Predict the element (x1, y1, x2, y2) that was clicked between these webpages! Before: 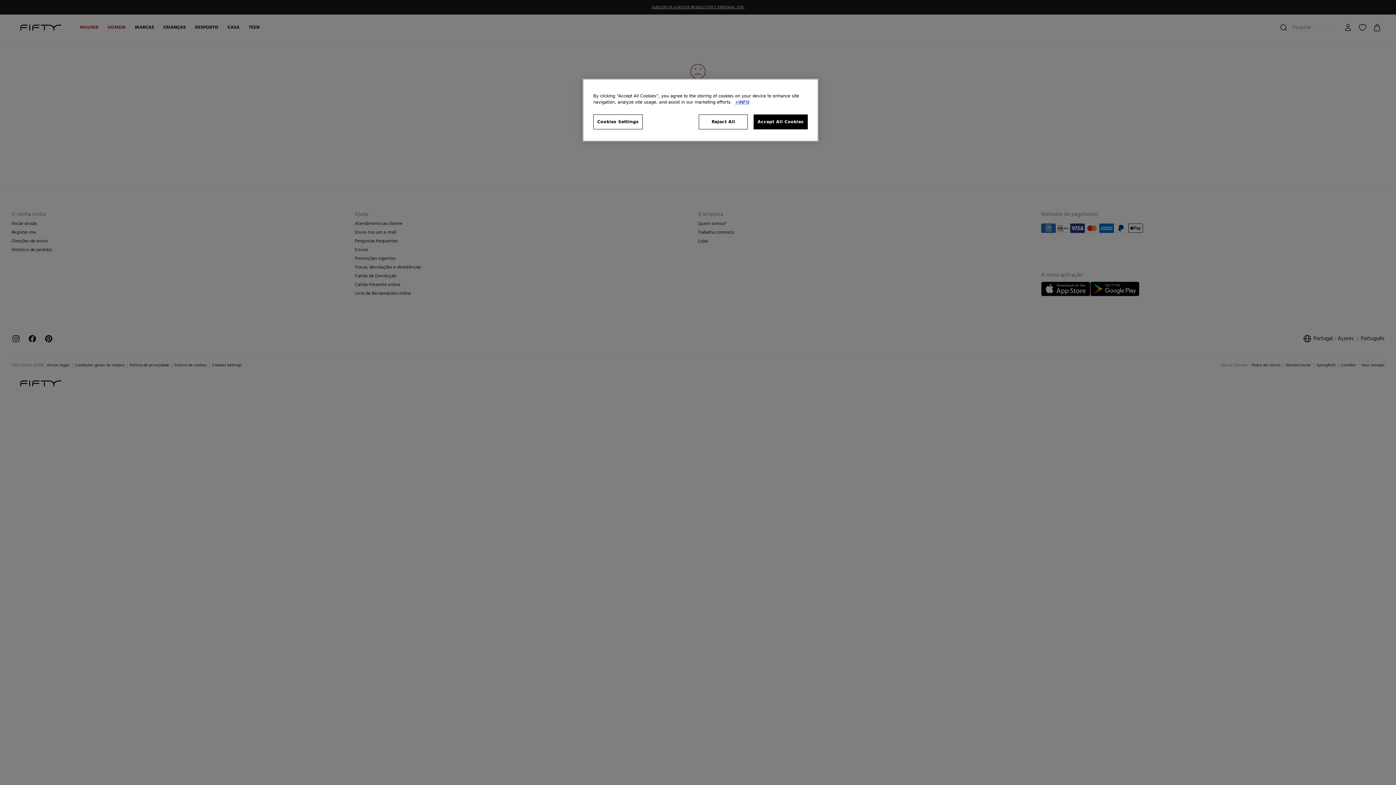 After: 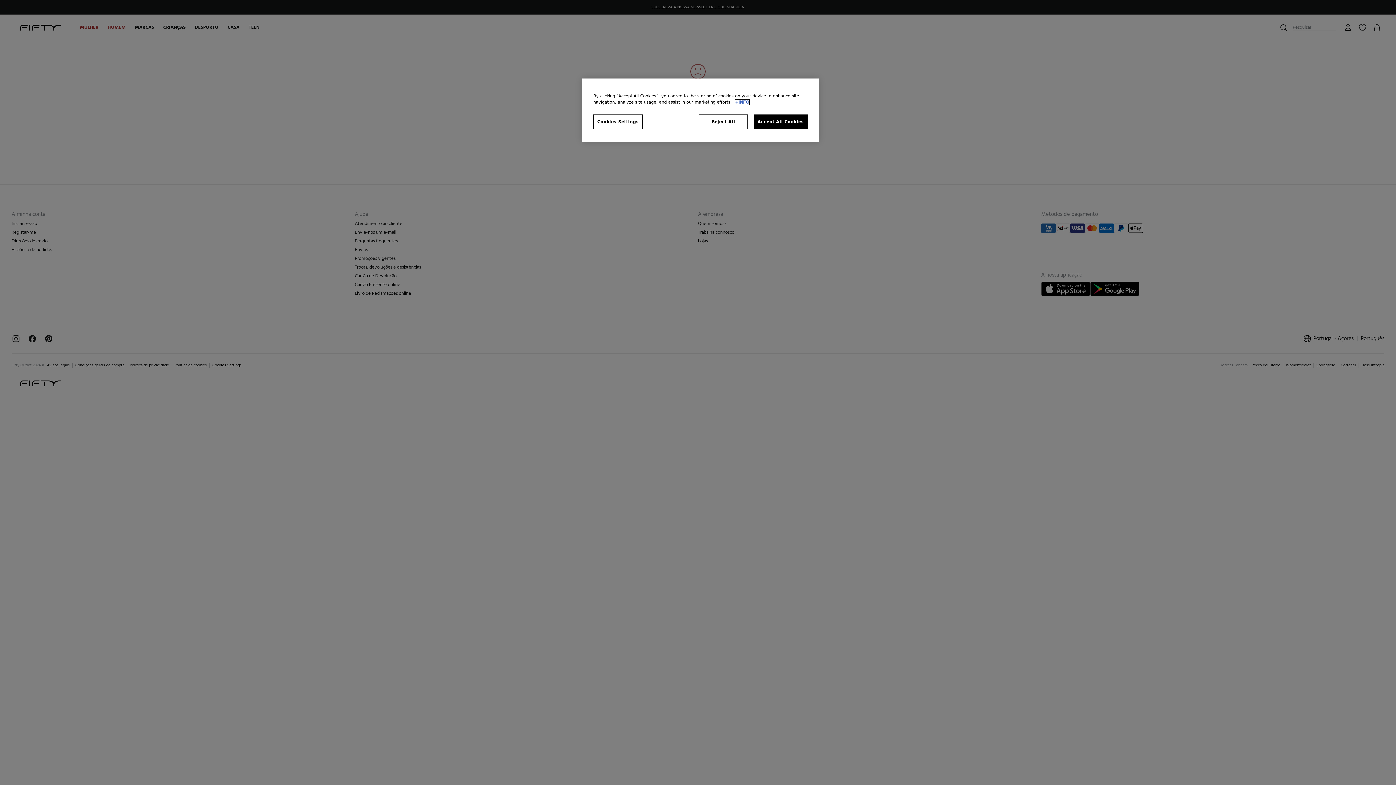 Action: bbox: (735, 99, 749, 104) label: More information about your privacy, opens in a new tab